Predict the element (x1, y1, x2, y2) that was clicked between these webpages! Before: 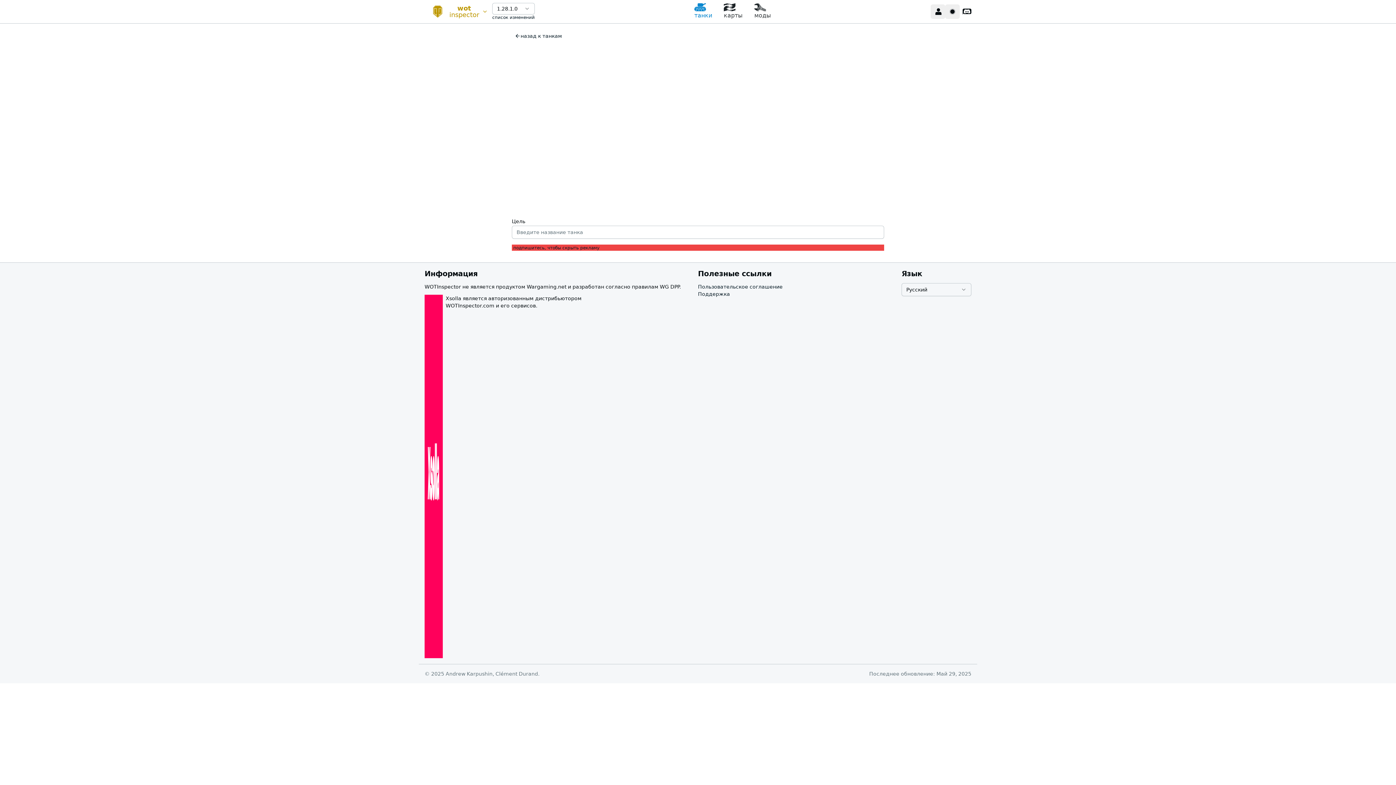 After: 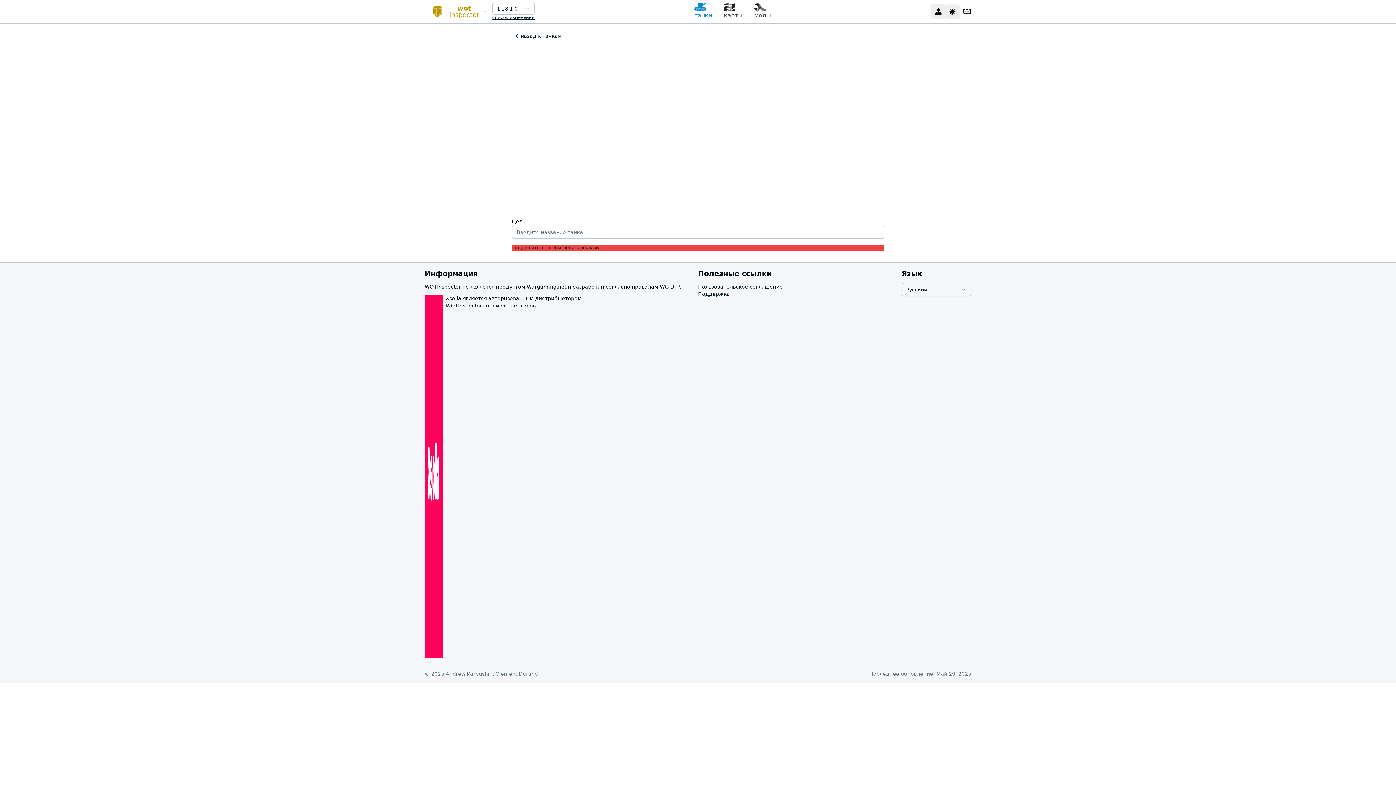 Action: bbox: (492, 14, 534, 20) label: список изменений